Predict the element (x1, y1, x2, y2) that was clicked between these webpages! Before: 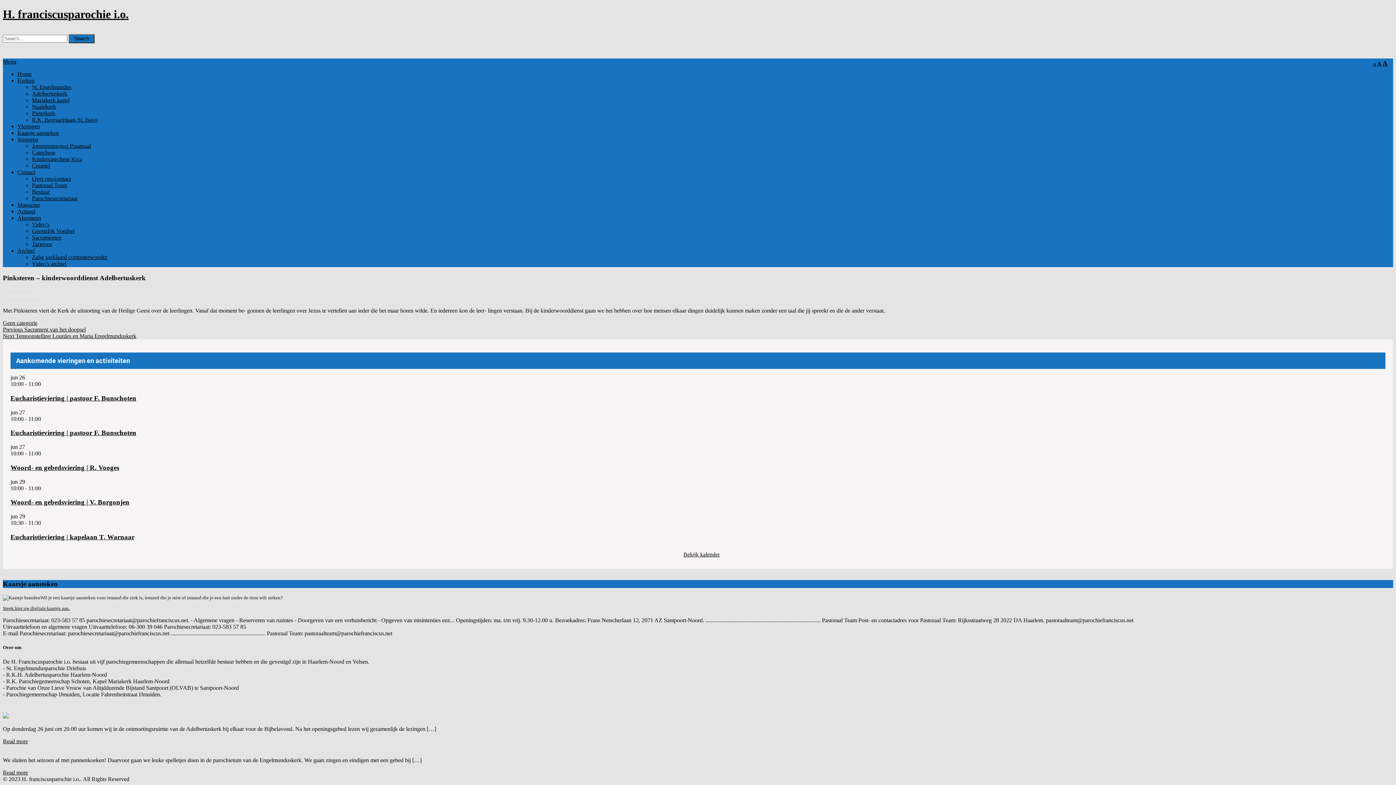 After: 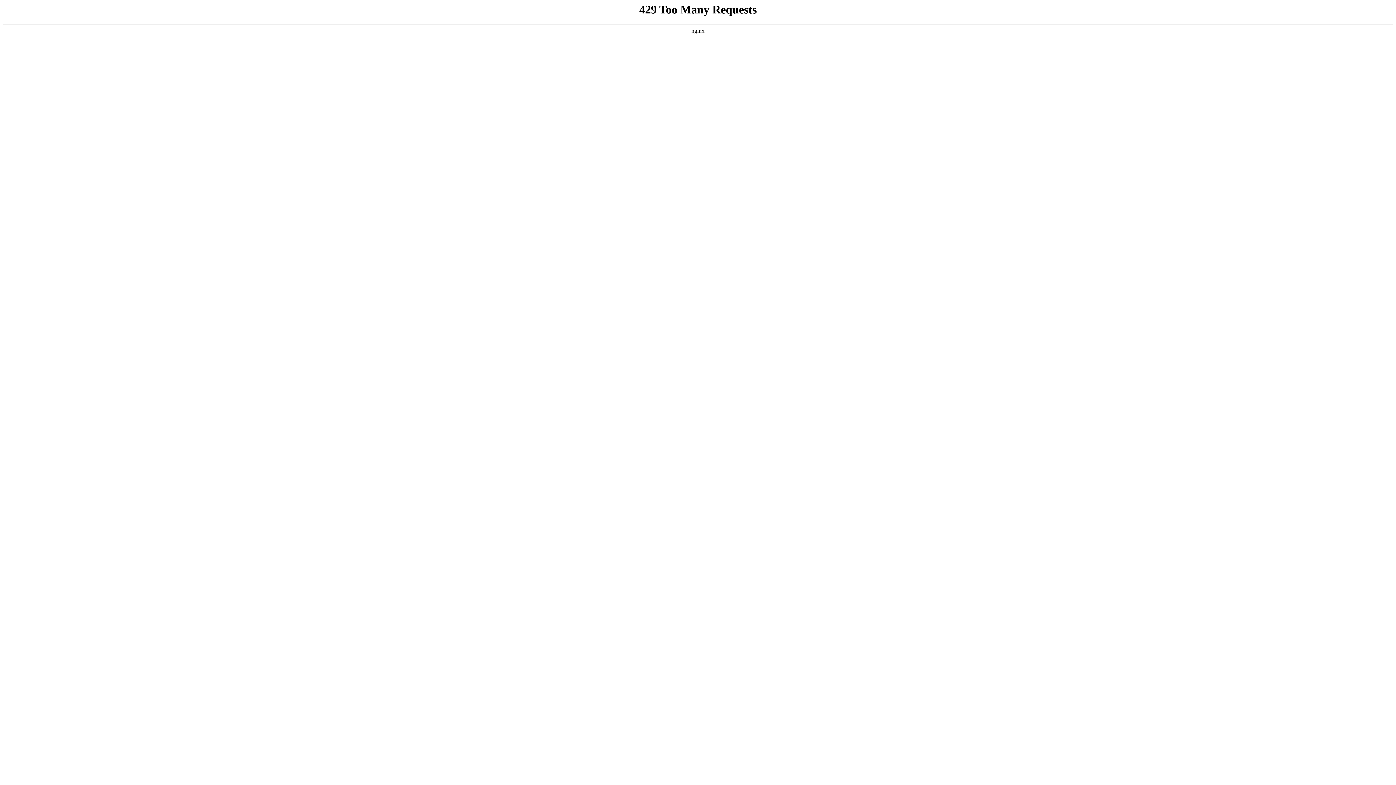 Action: bbox: (2, 326, 85, 332) label: Previous 
Previous Post:
Sacrament van het doopsel